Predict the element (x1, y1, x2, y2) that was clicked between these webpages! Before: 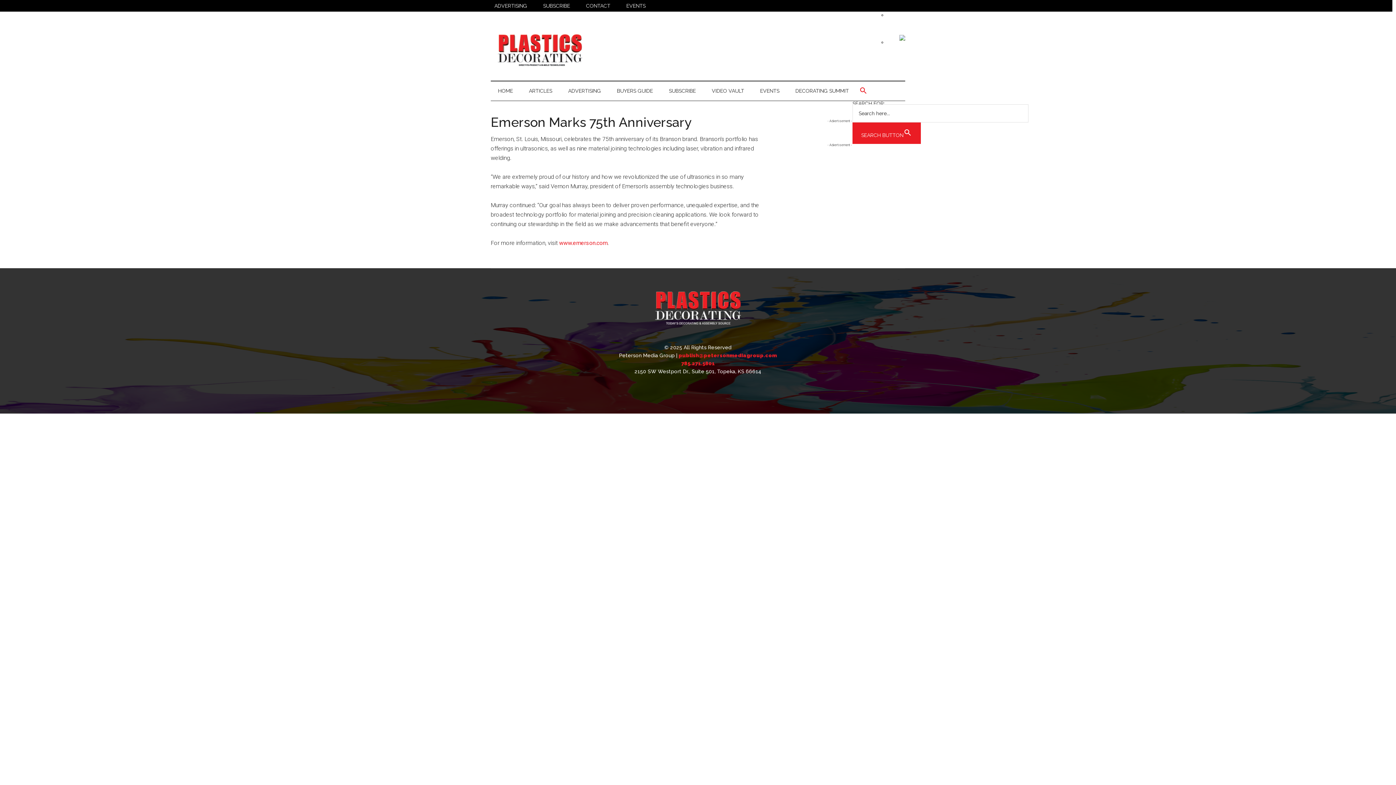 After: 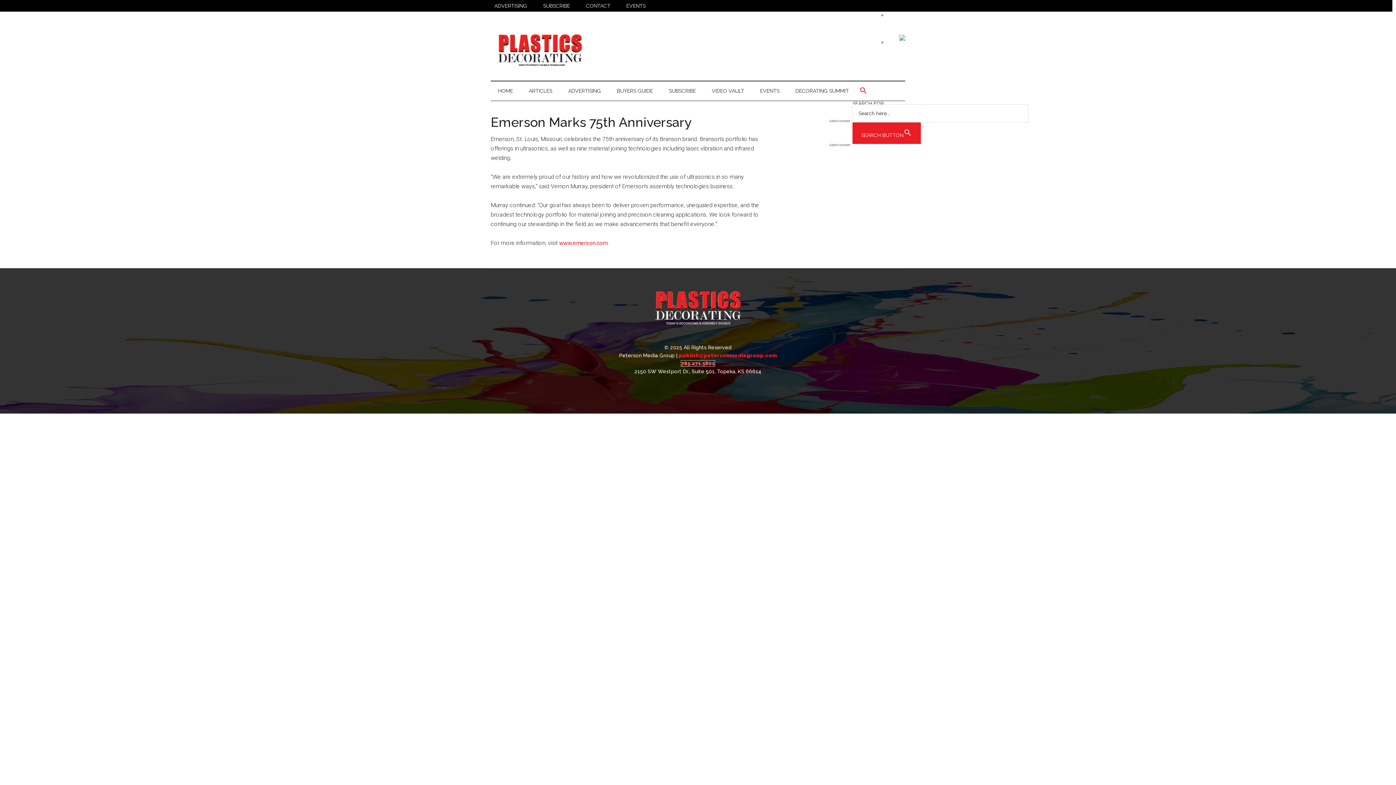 Action: bbox: (681, 360, 714, 366) label: 785.271.5801